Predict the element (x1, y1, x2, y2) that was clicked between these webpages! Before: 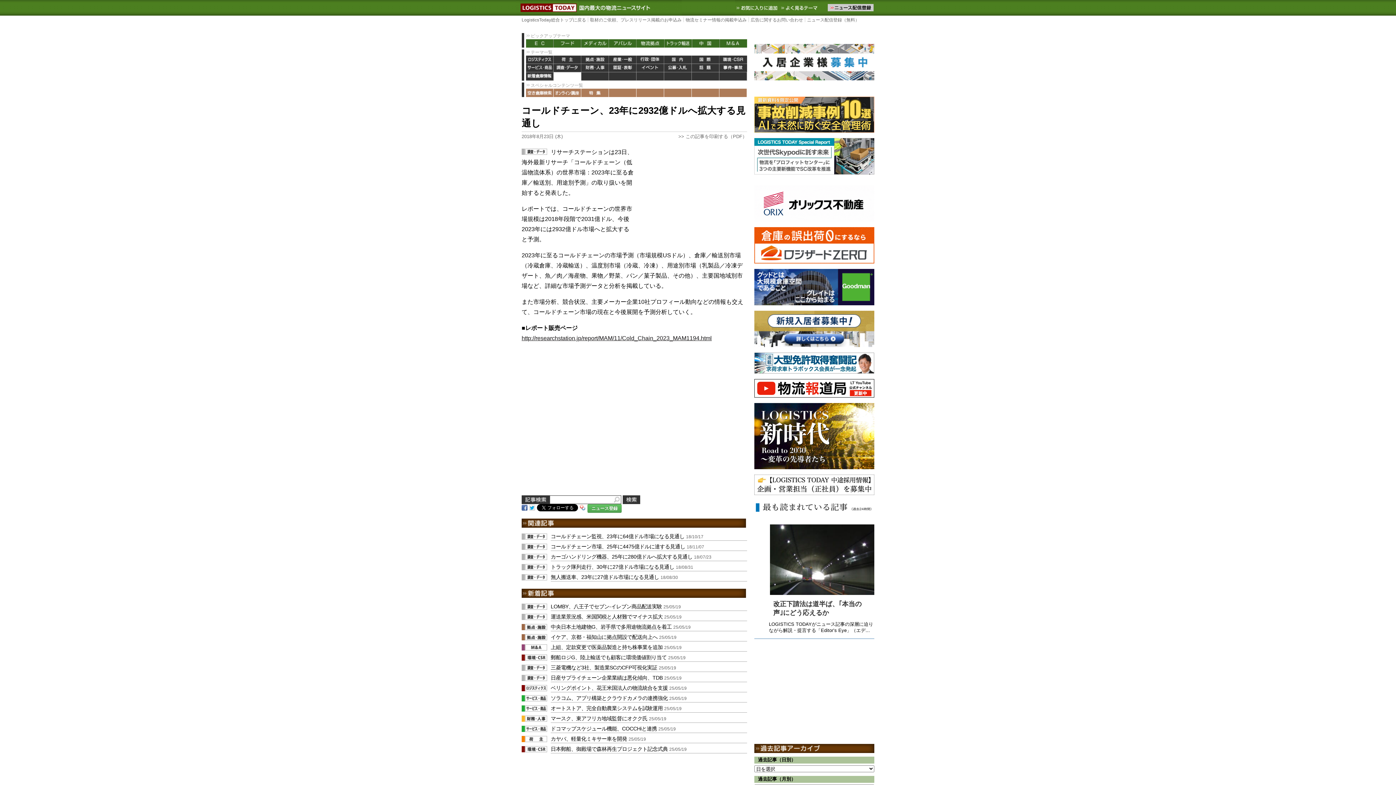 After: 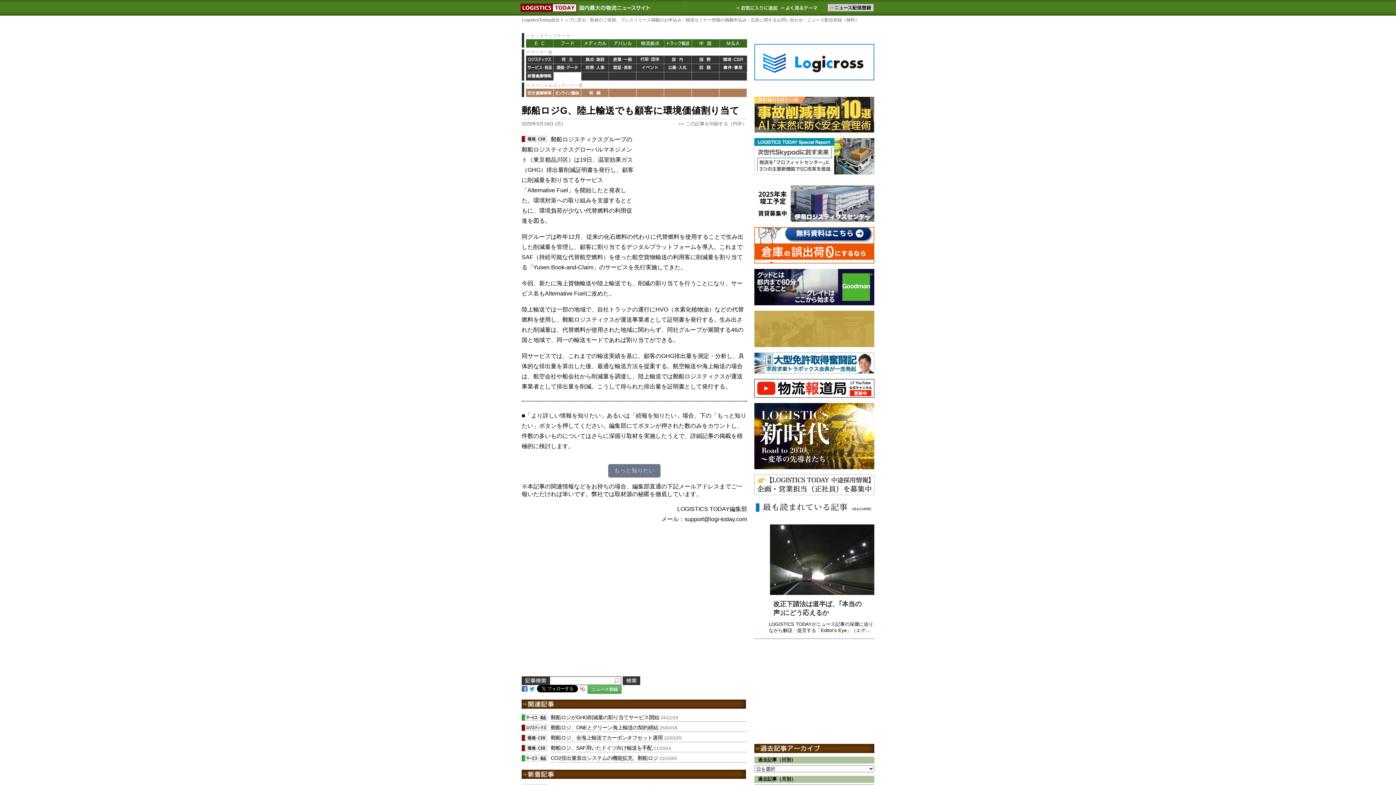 Action: bbox: (550, 654, 666, 660) label: 郵船ロジG、陸上輸送でも顧客に環境価値割り当て